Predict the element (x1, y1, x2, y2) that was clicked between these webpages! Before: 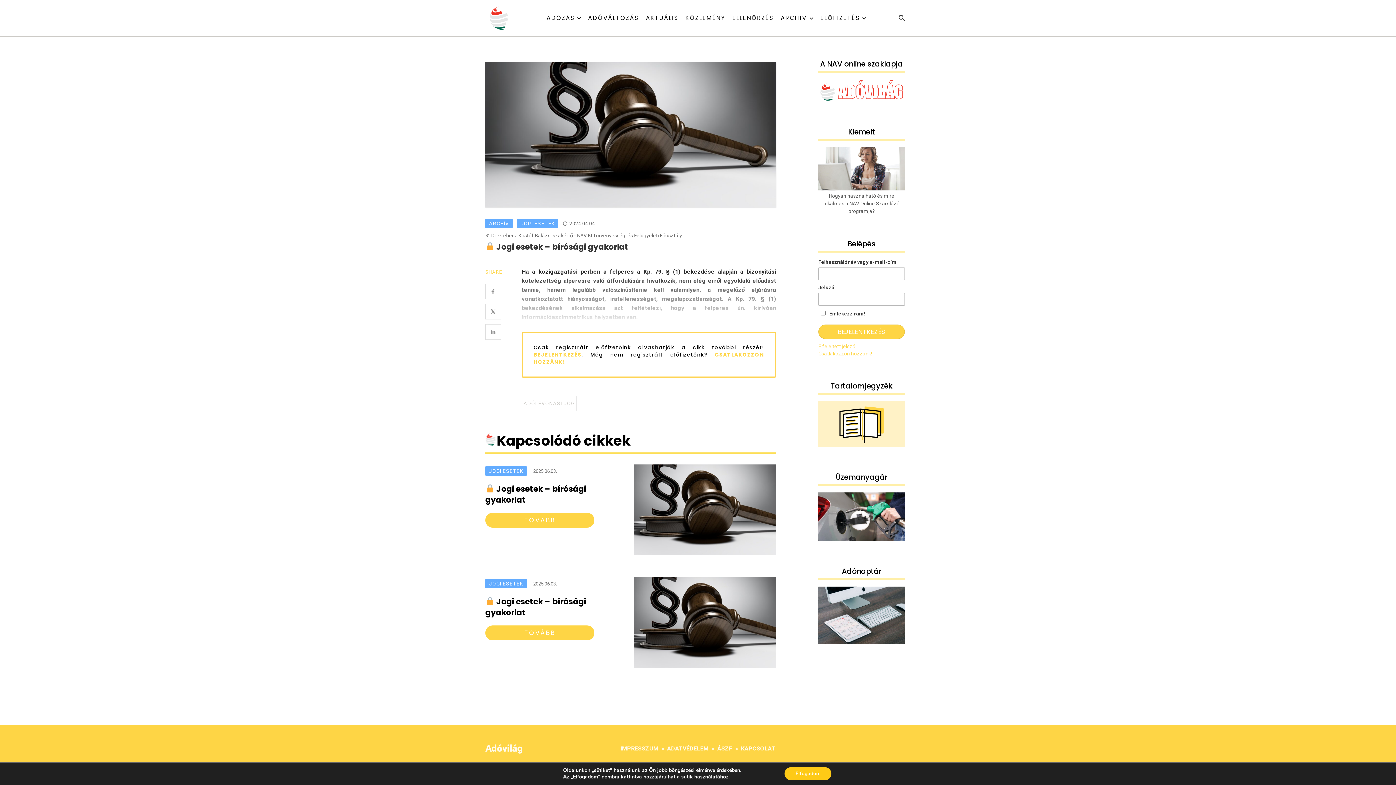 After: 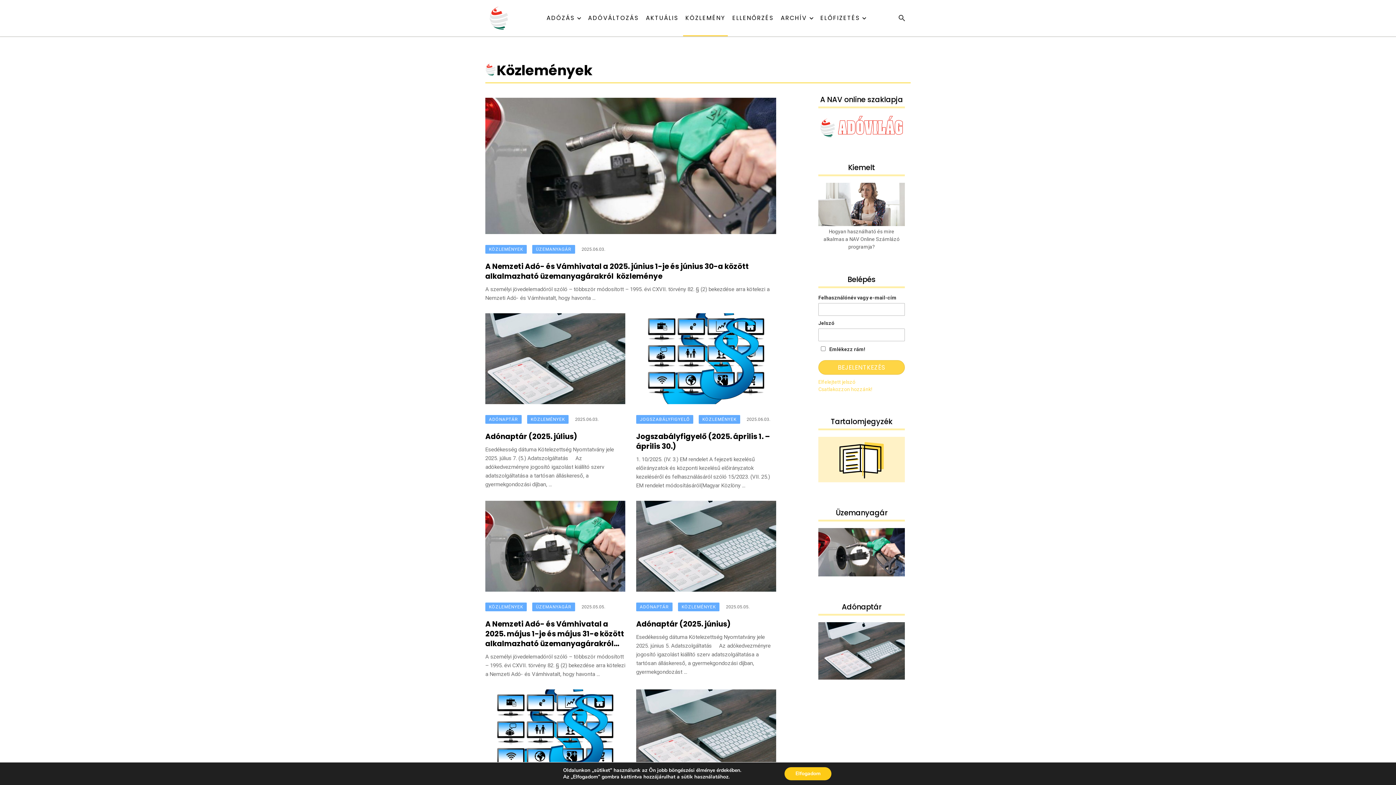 Action: bbox: (683, 0, 727, 36) label: KÖZLEMÉNY